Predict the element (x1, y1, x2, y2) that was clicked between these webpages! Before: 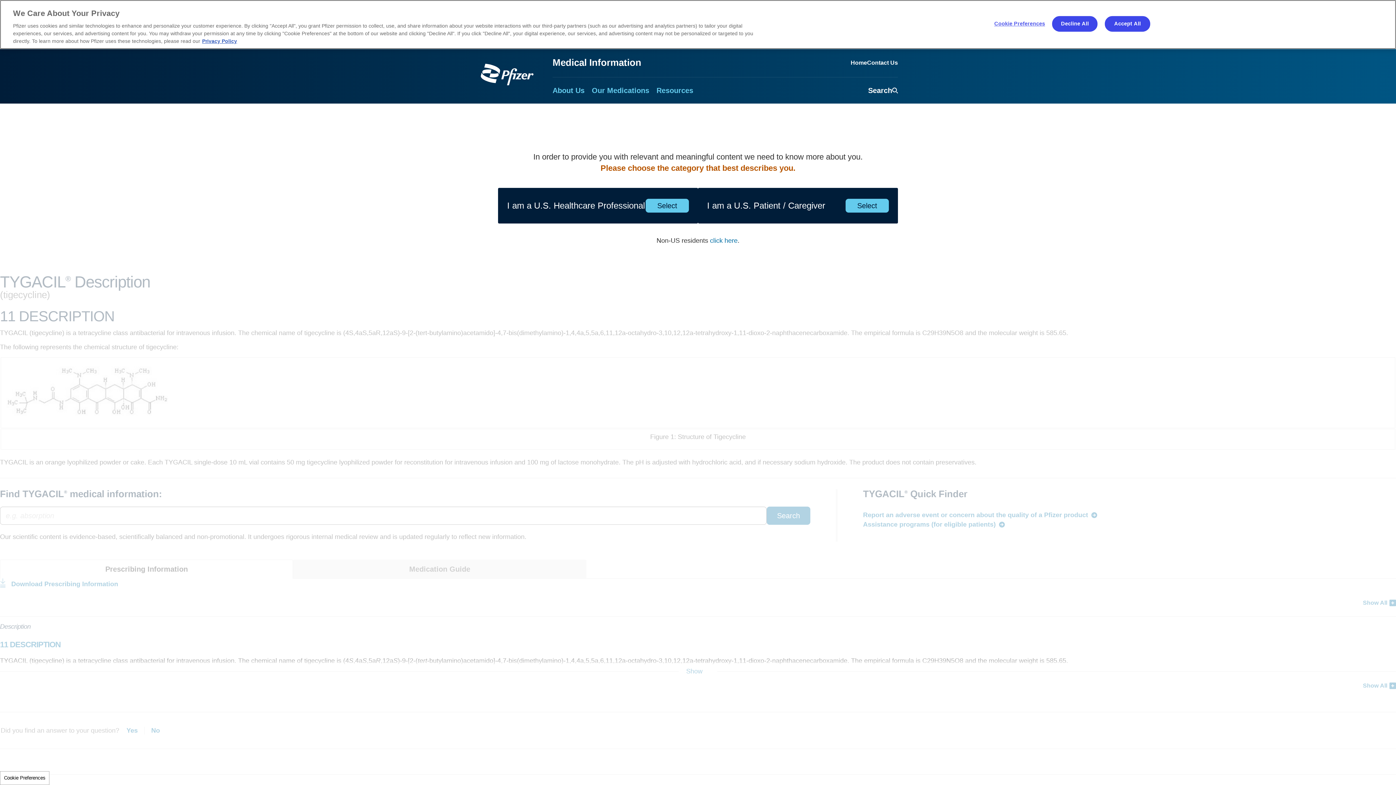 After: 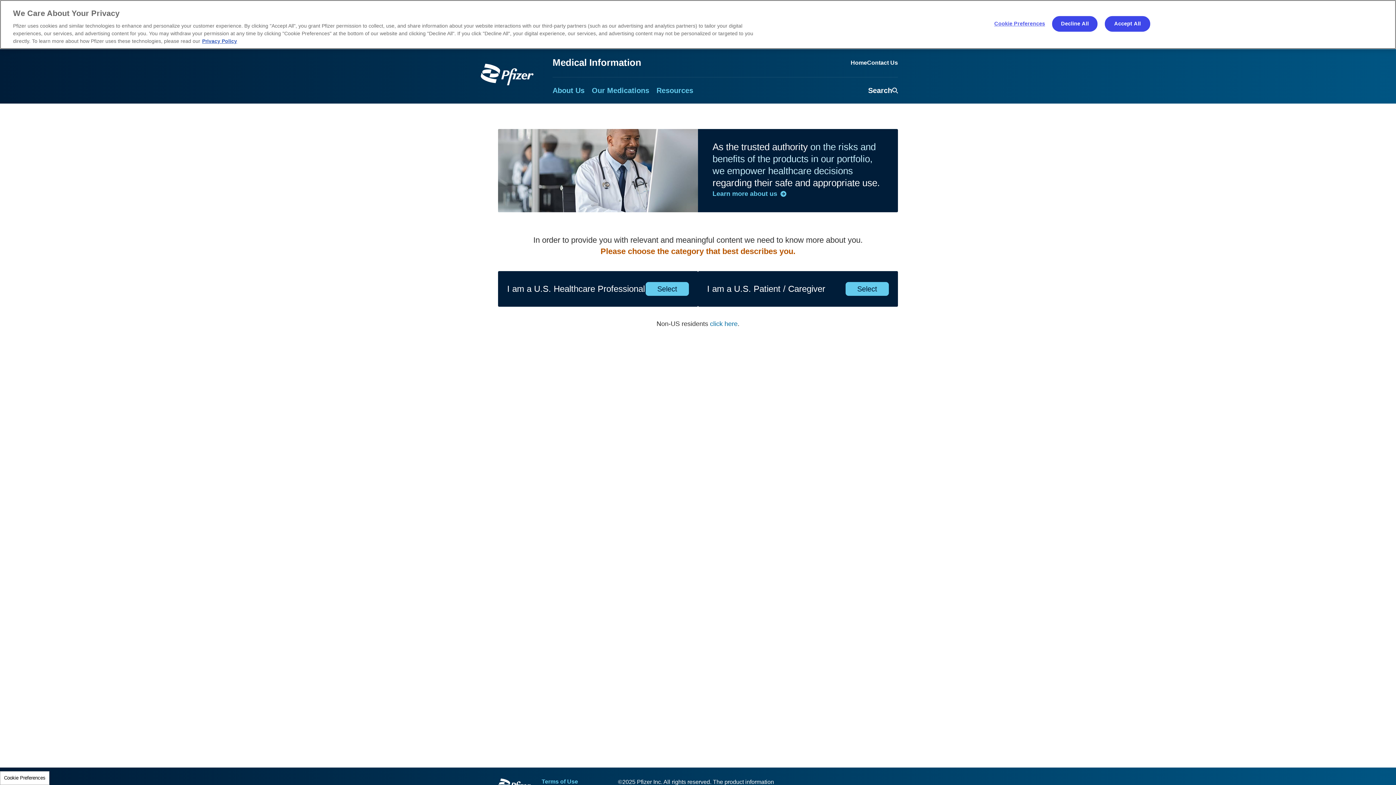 Action: bbox: (868, 77, 898, 103) label: Search